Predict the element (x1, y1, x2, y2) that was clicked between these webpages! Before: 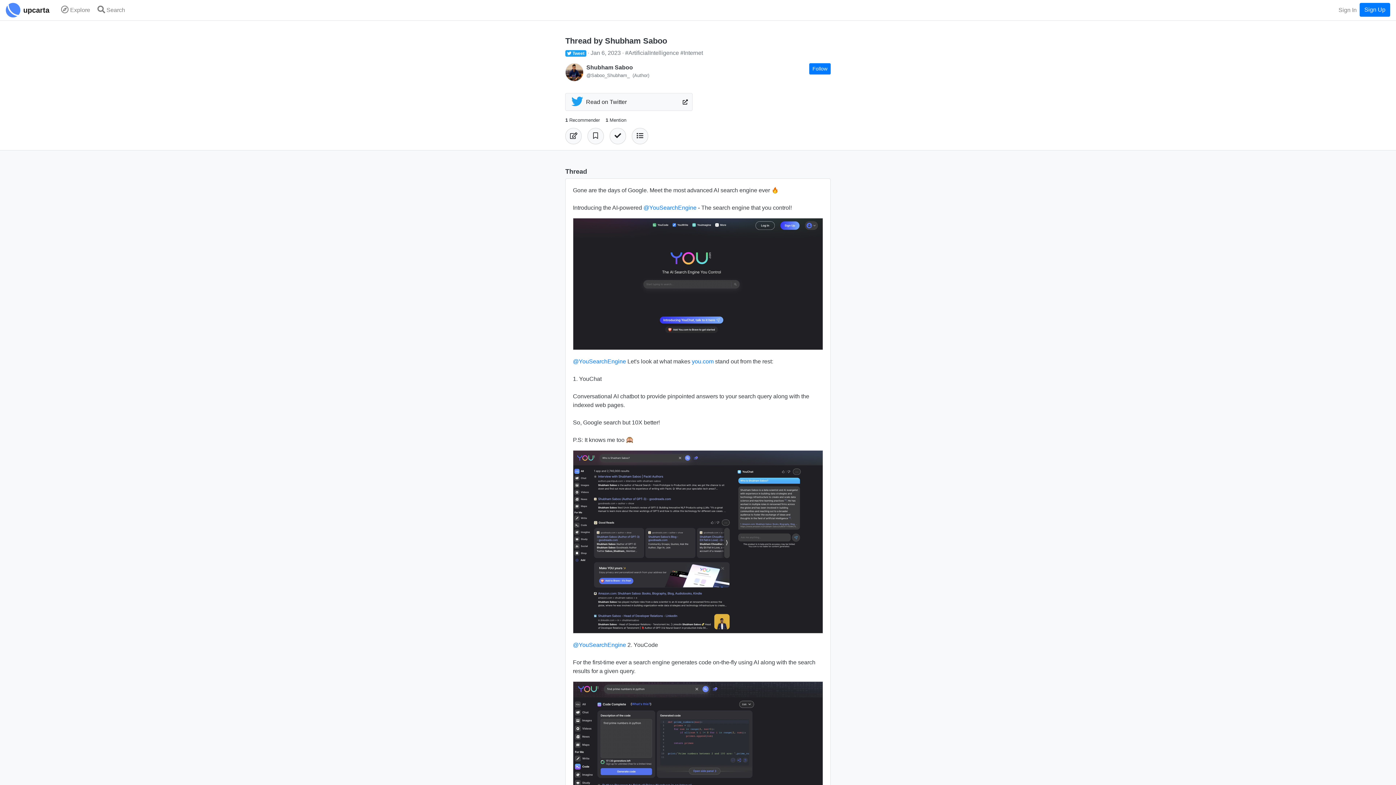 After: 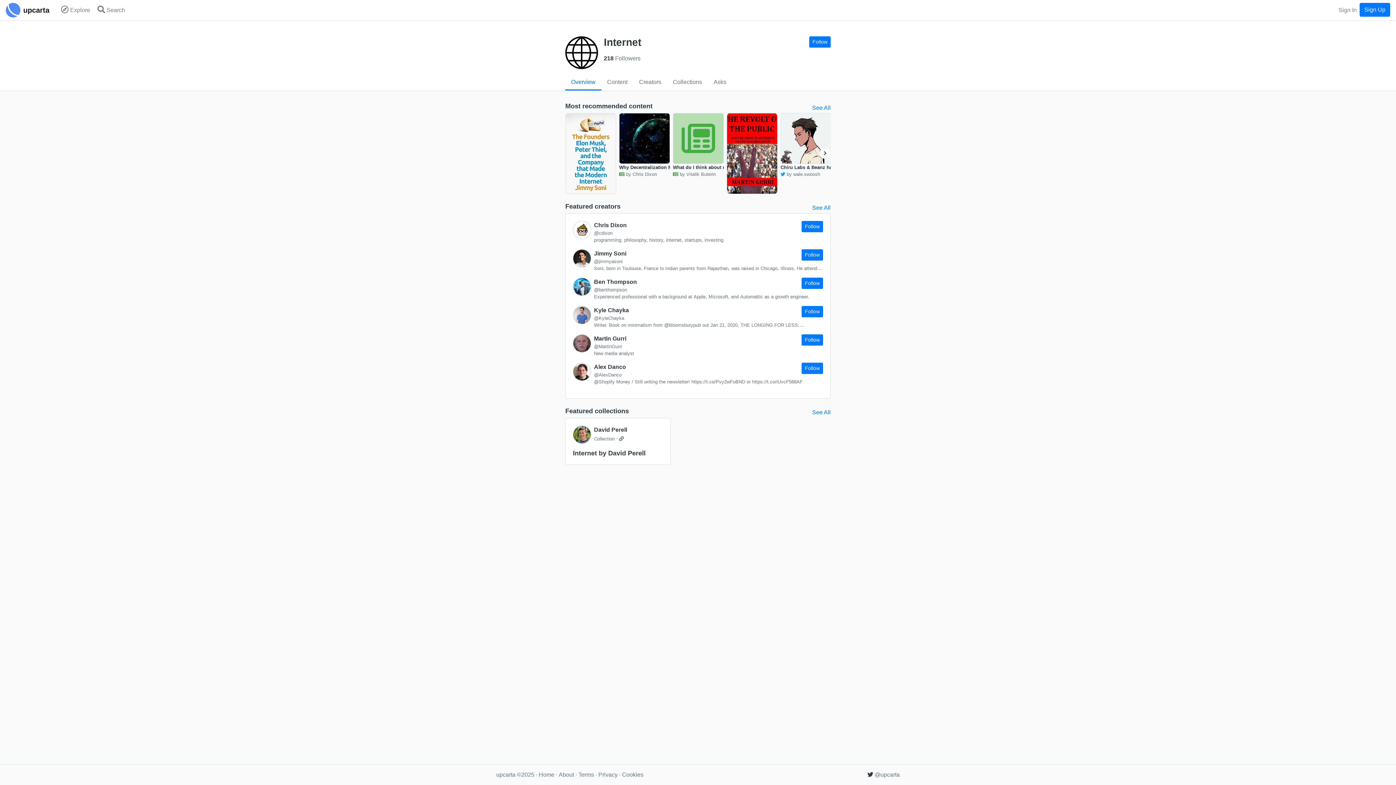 Action: label: #Internet bbox: (680, 48, 703, 57)